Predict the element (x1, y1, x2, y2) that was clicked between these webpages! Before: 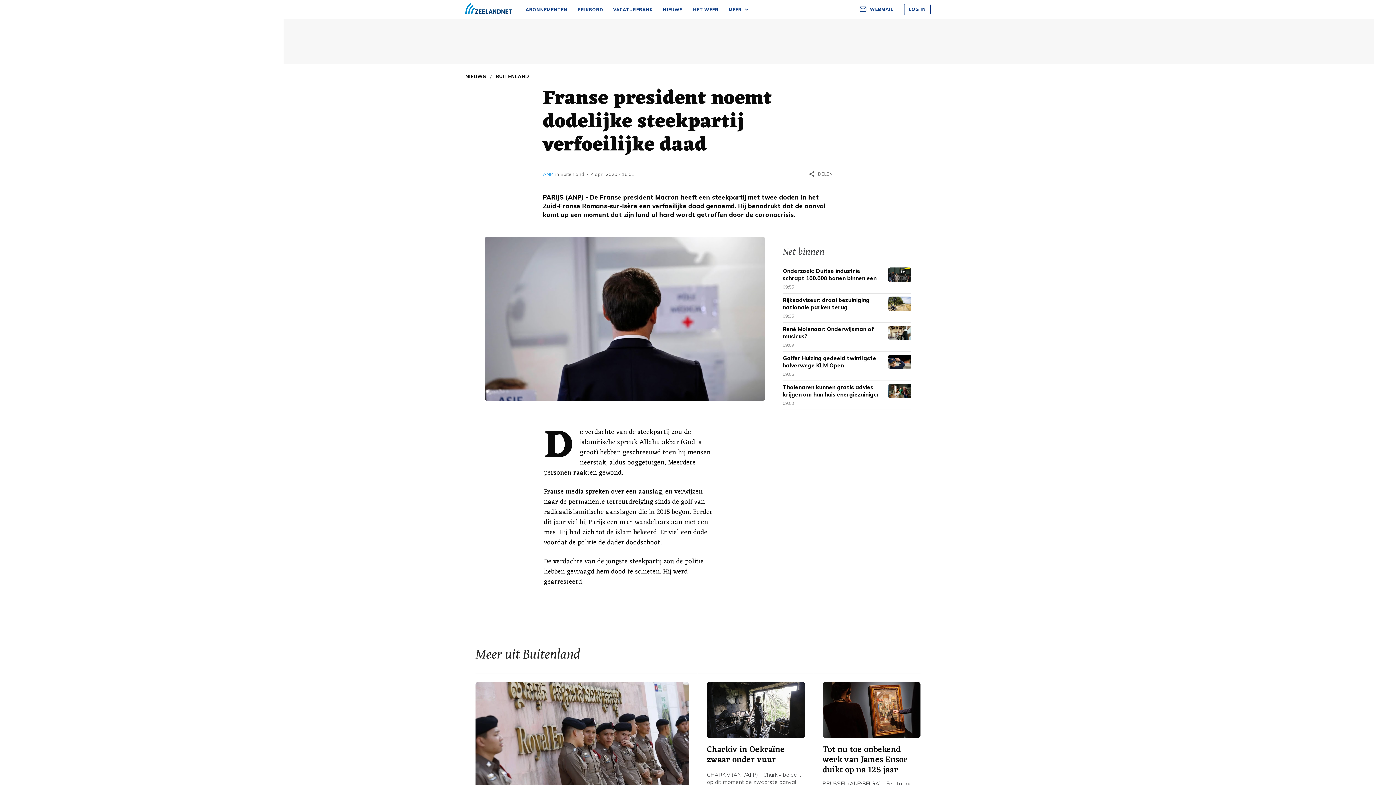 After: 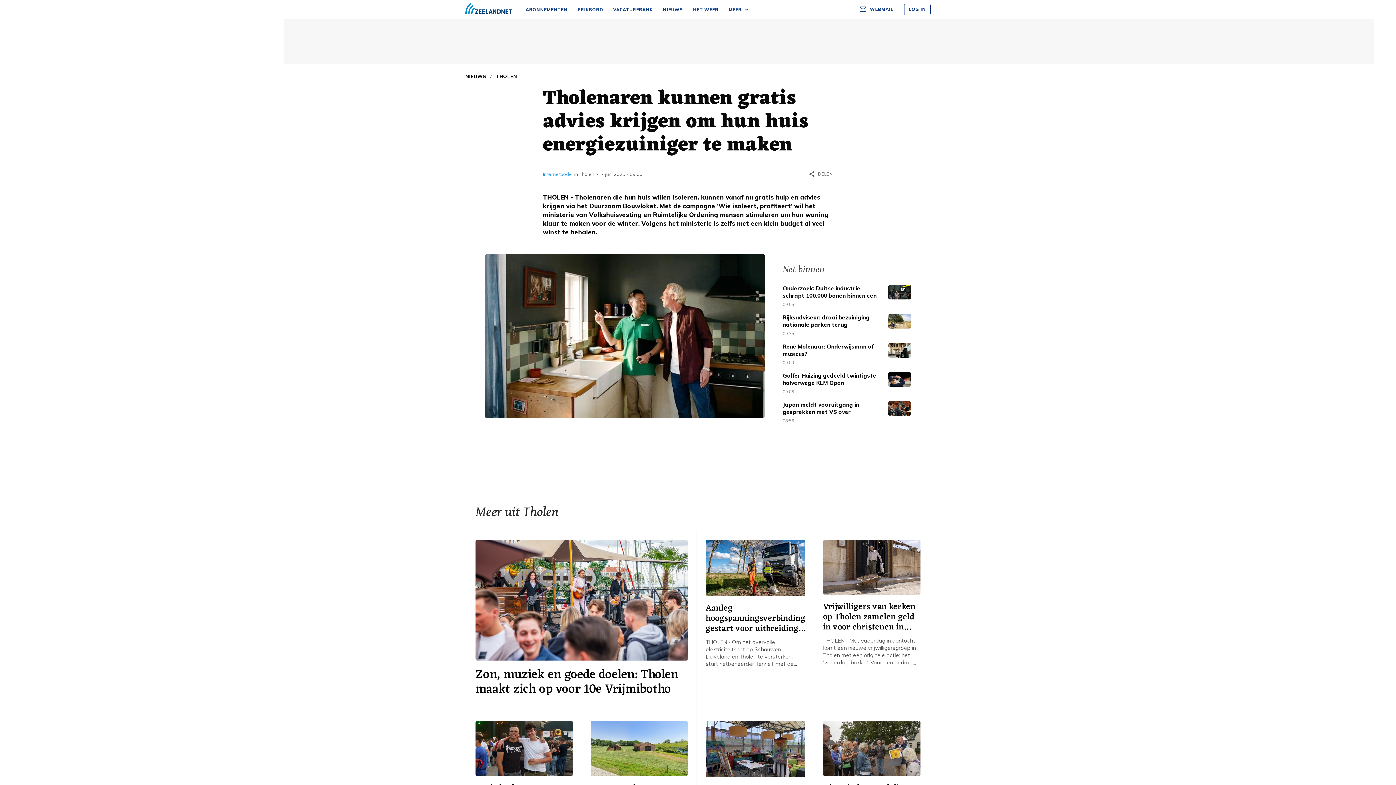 Action: bbox: (783, 381, 911, 409) label: Tholenaren kunnen gratis advies krijgen om hun huis energiezuiniger te maken
09:00